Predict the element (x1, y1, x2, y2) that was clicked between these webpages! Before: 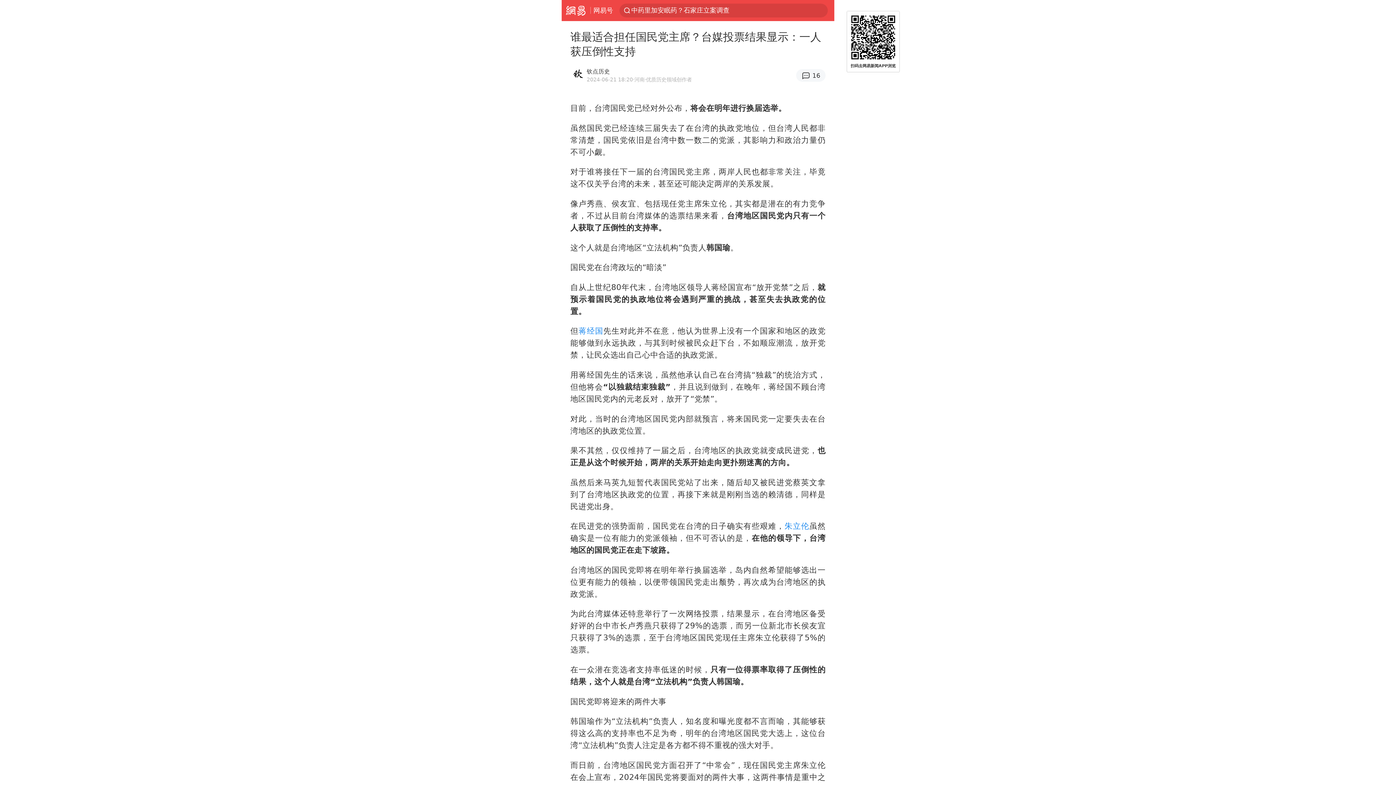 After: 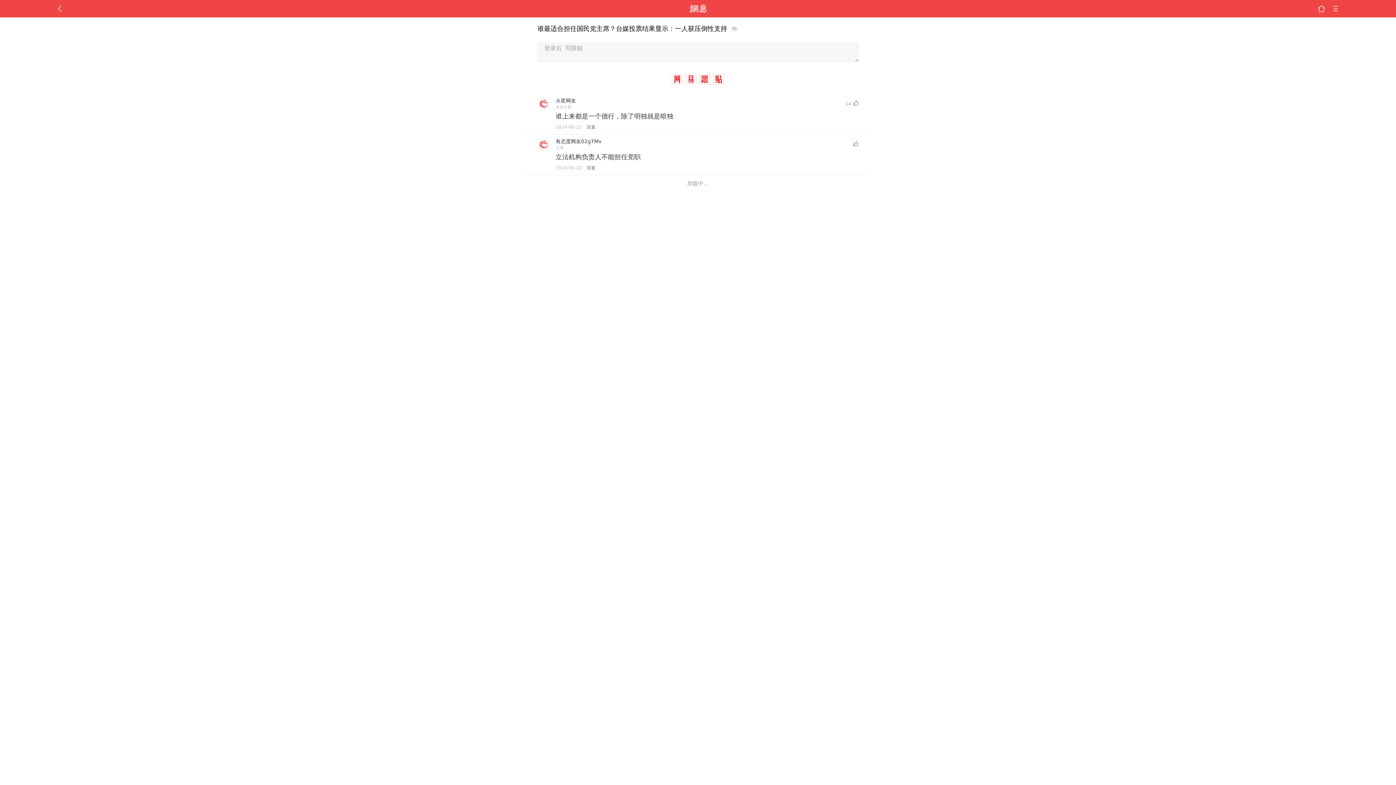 Action: label: 16 bbox: (796, 69, 825, 81)